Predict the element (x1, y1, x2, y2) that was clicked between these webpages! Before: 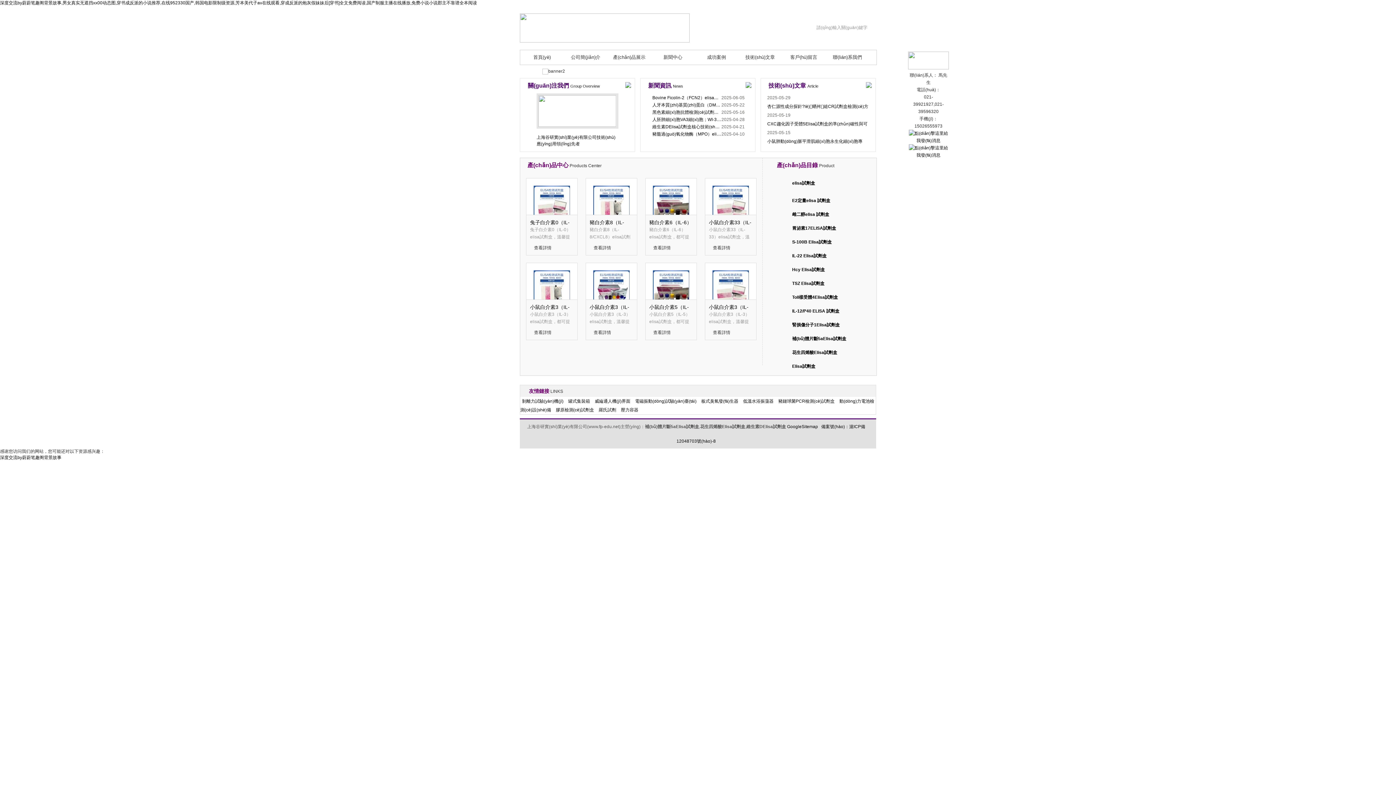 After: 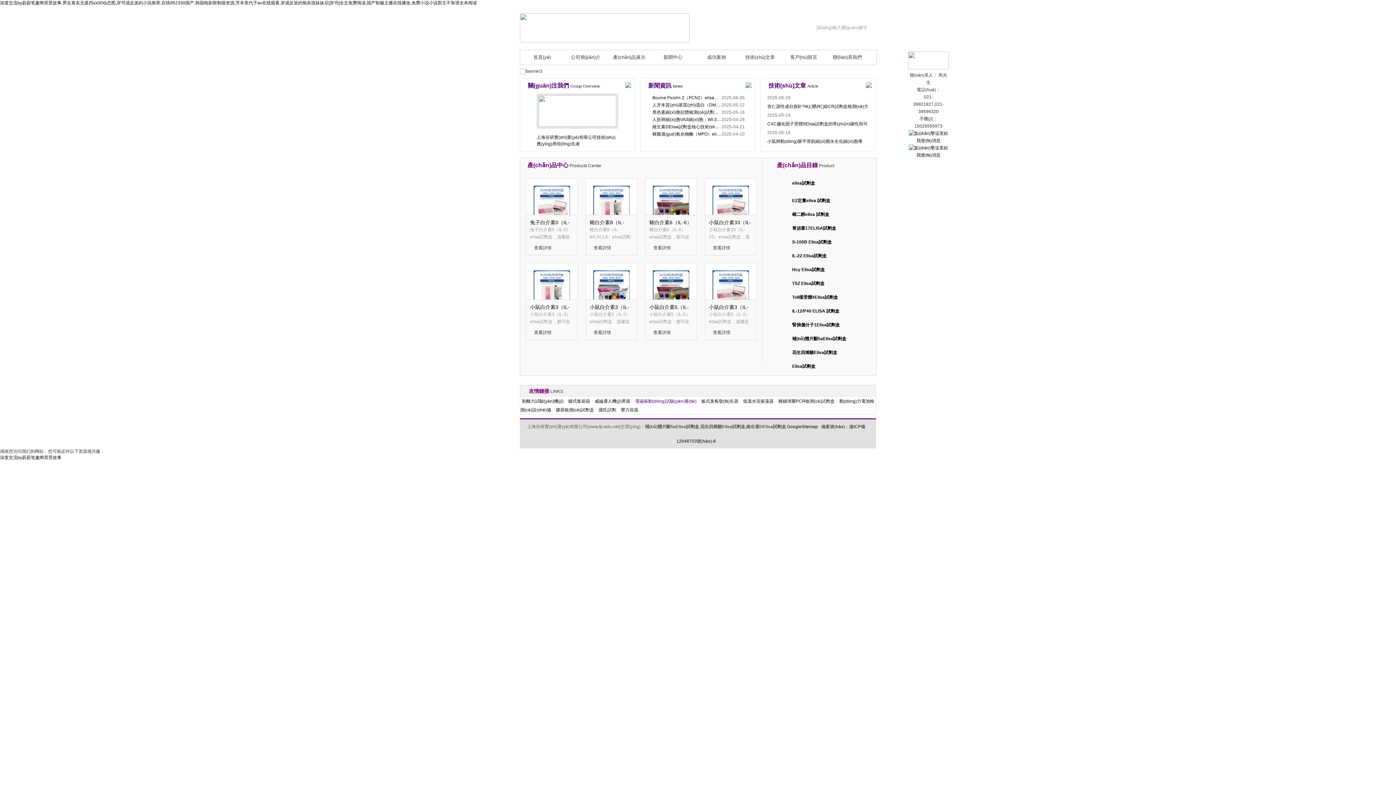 Action: bbox: (633, 398, 698, 404) label: 電磁振動(dòng)試驗(yàn)臺(tái)